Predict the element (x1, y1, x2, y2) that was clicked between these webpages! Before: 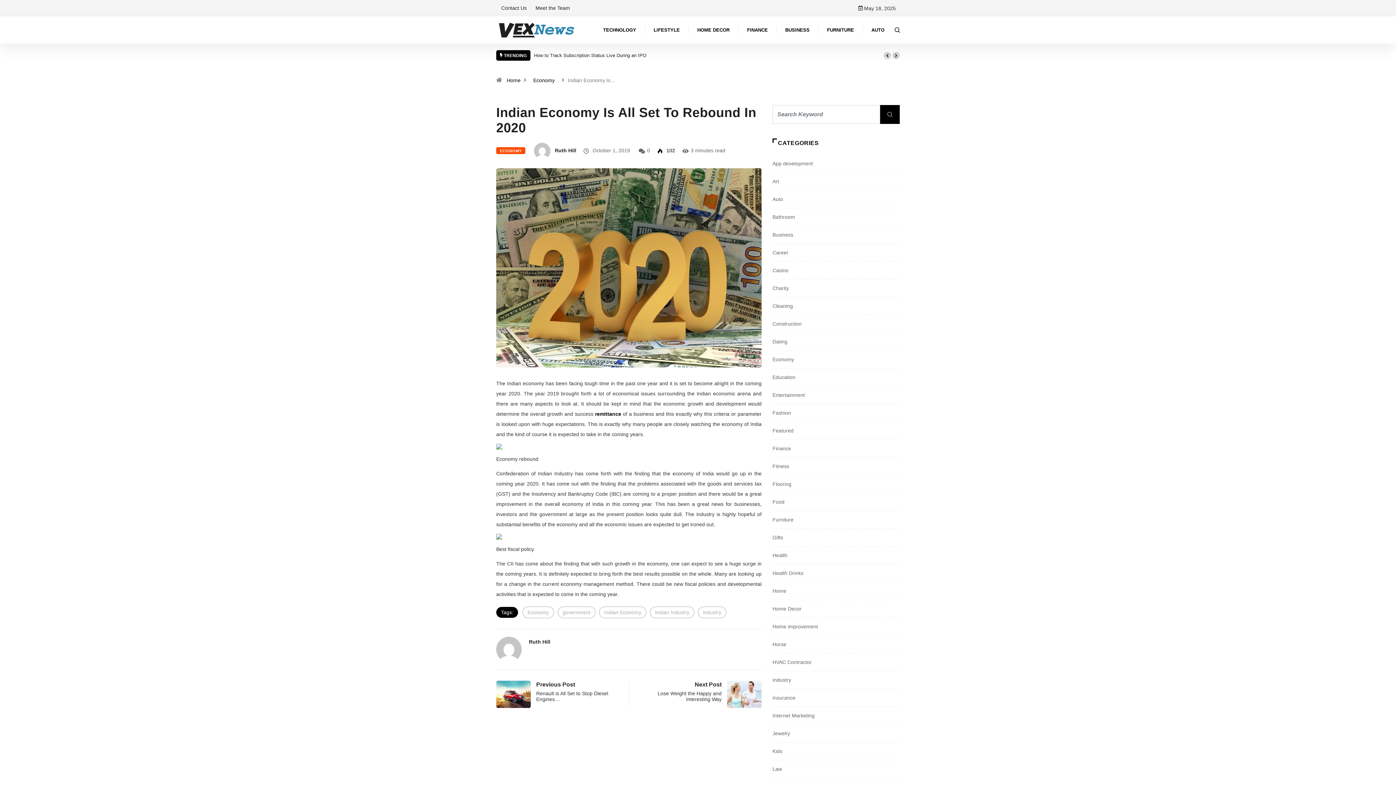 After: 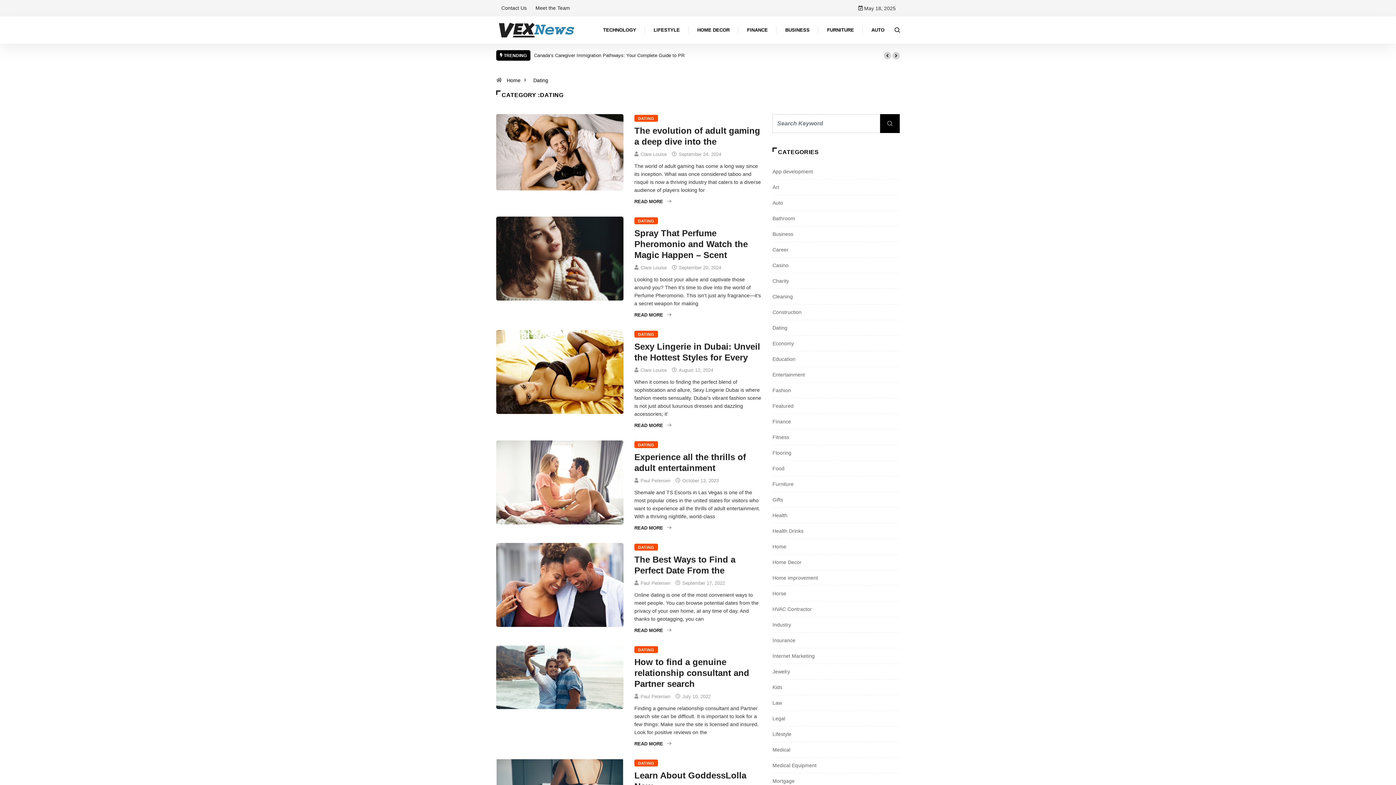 Action: label: Dating bbox: (772, 338, 787, 344)